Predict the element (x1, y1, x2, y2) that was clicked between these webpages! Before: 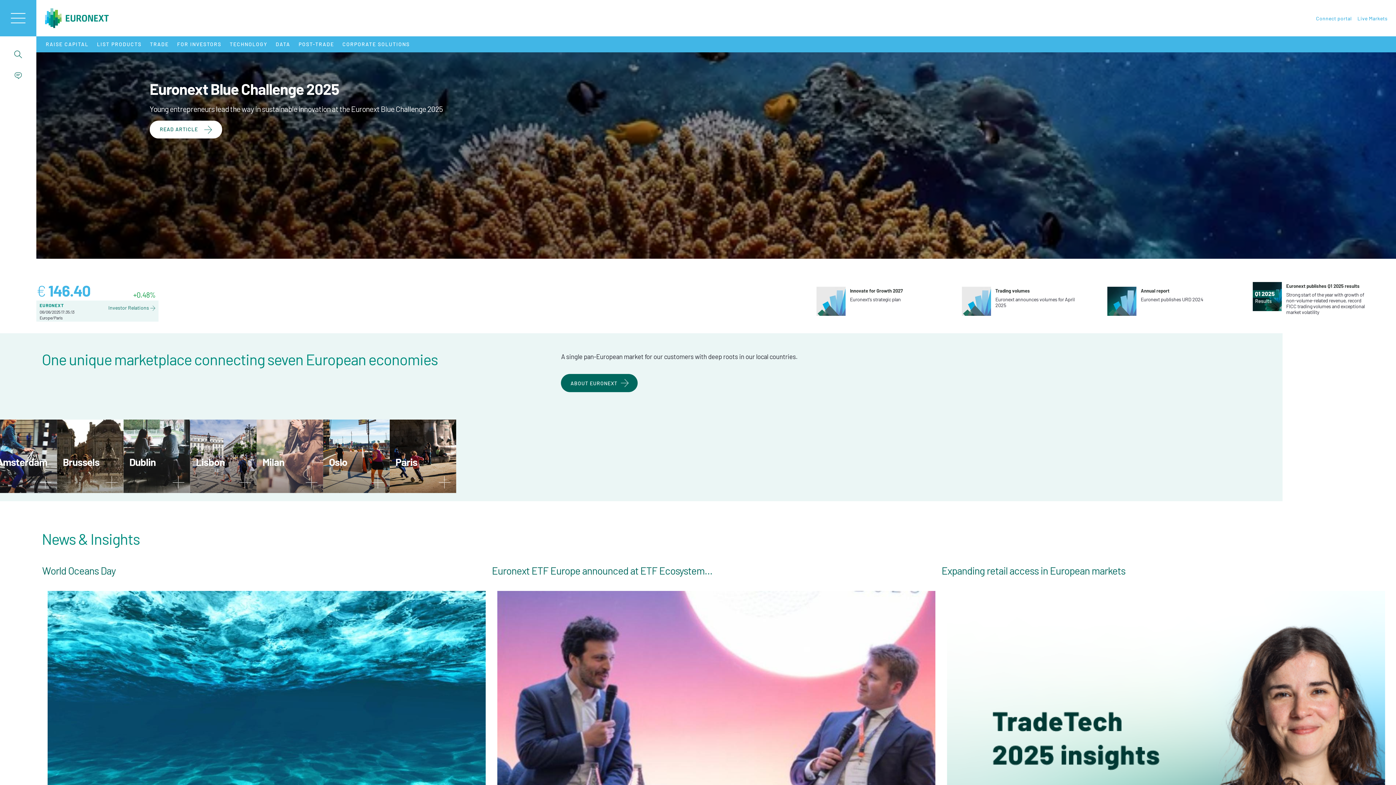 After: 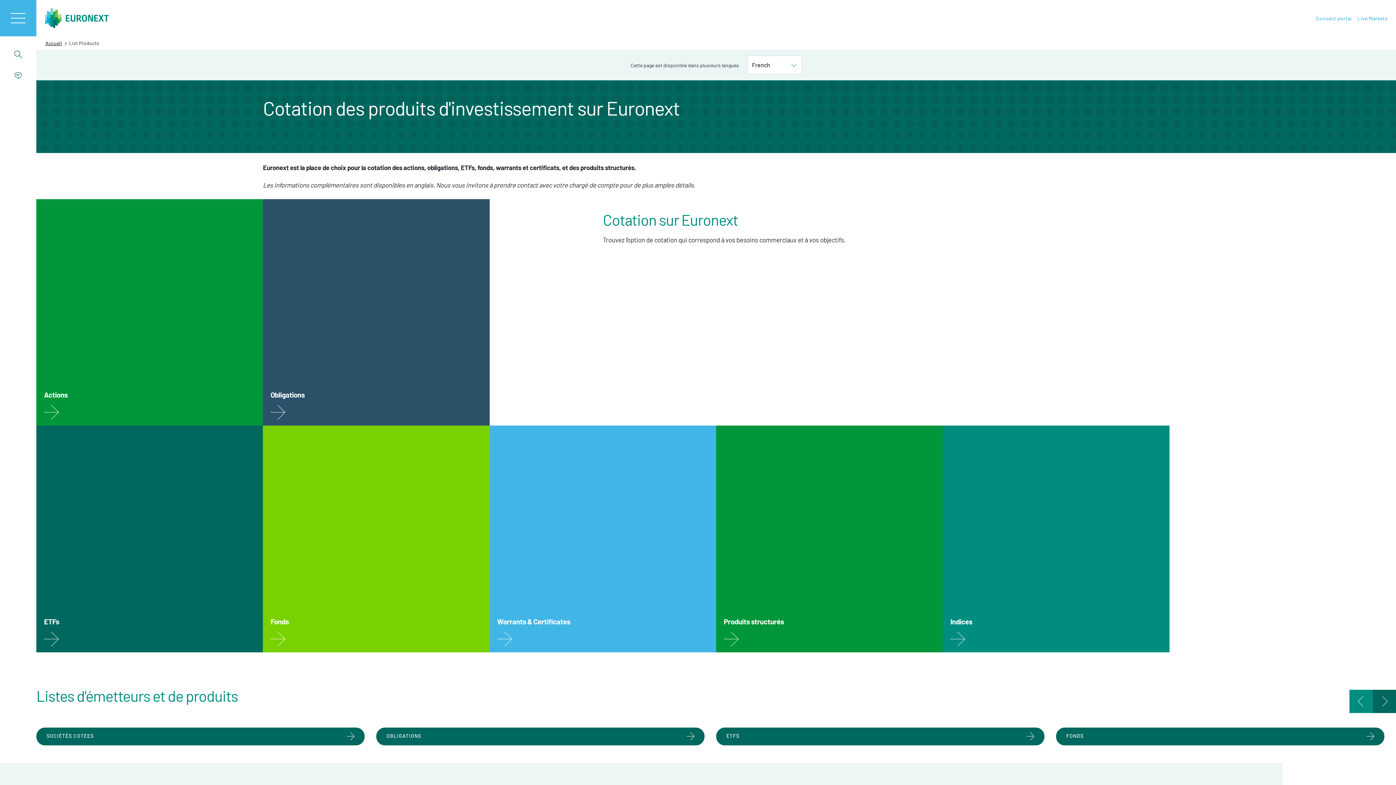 Action: label: LIST PRODUCTS bbox: (94, 36, 143, 52)